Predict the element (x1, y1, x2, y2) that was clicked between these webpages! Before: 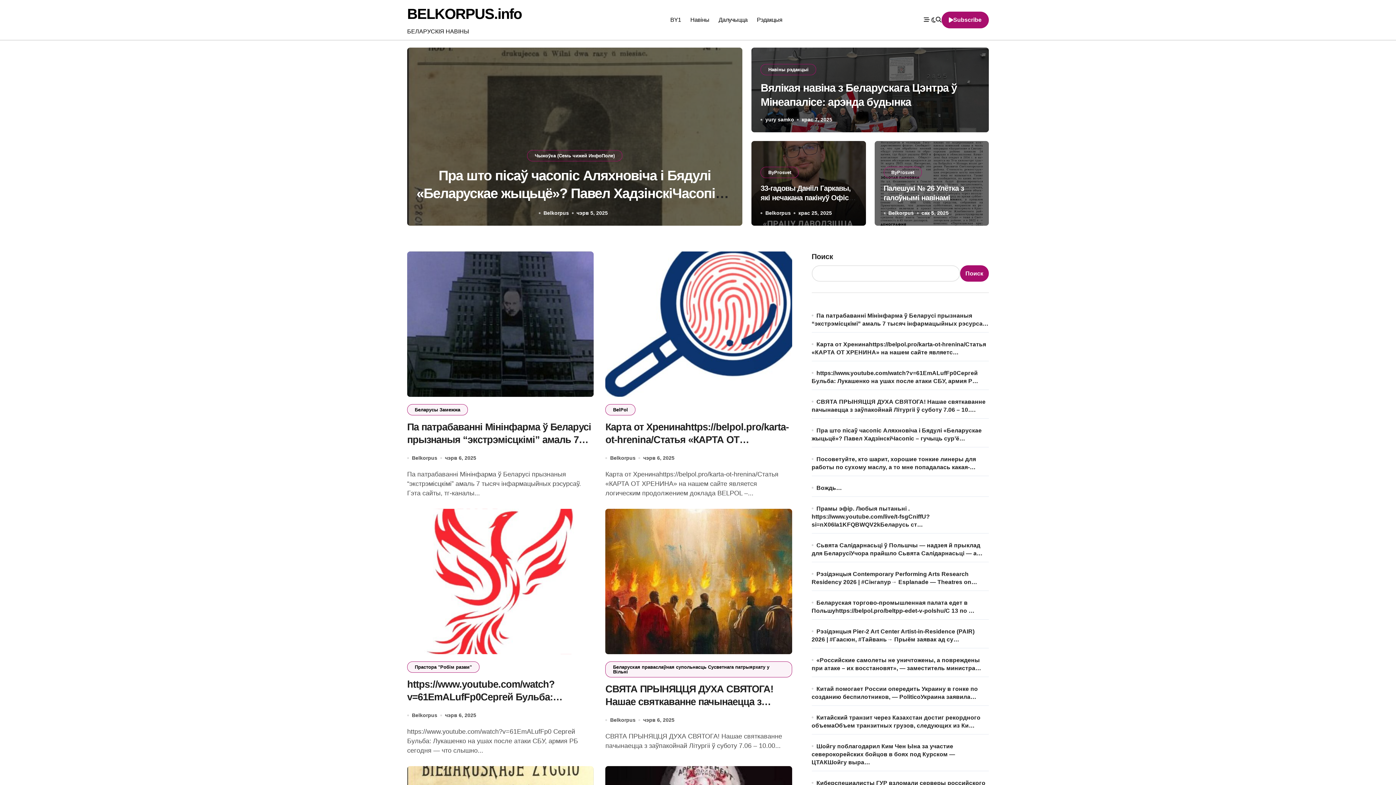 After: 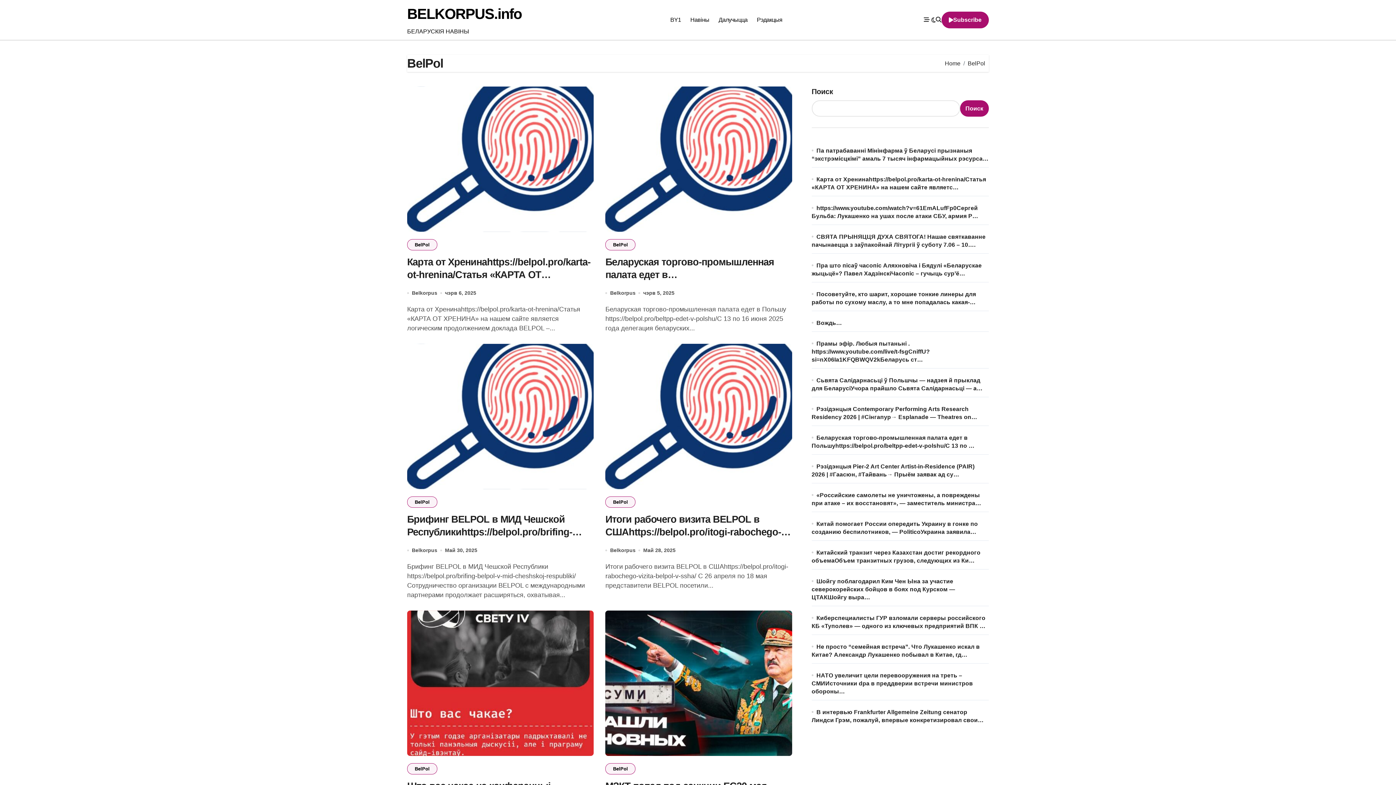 Action: bbox: (605, 404, 635, 415) label: BelPol